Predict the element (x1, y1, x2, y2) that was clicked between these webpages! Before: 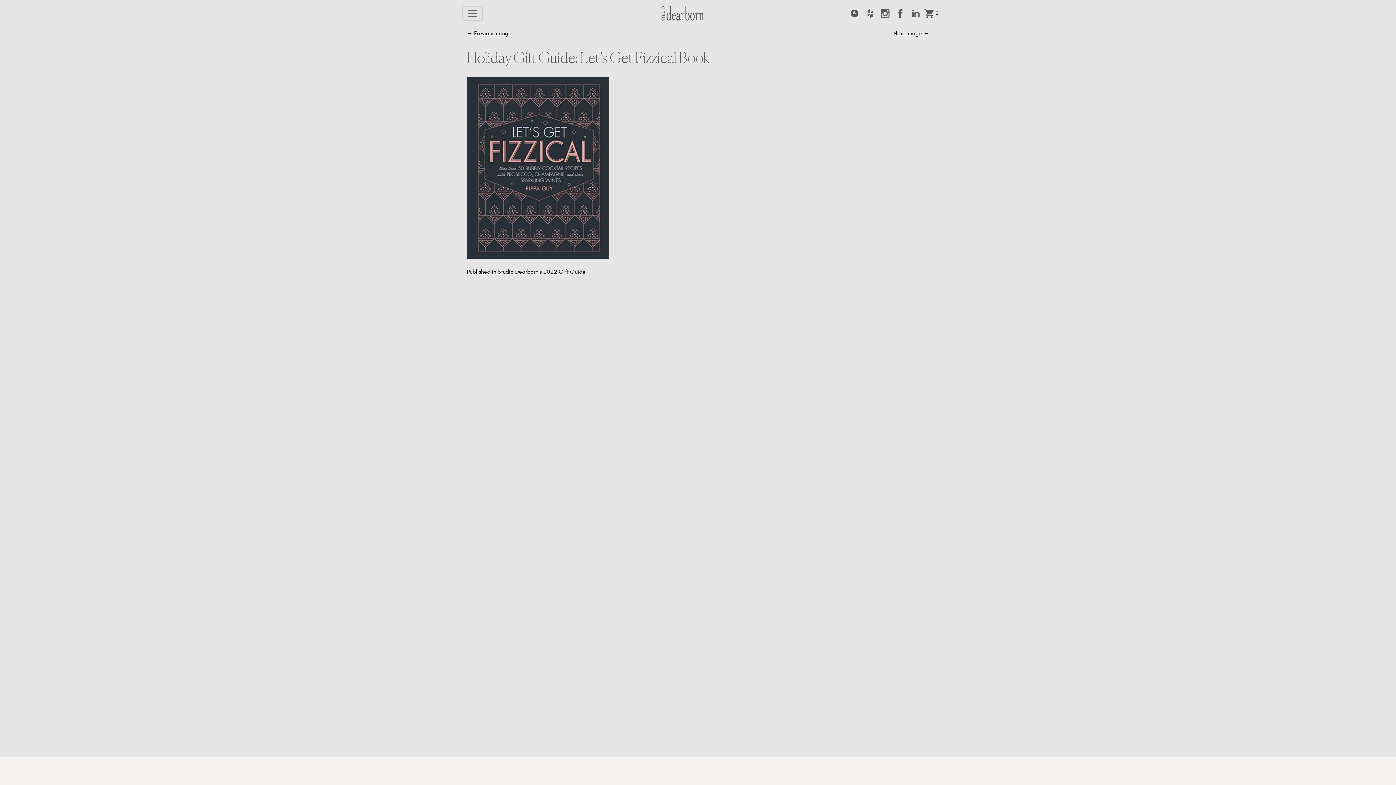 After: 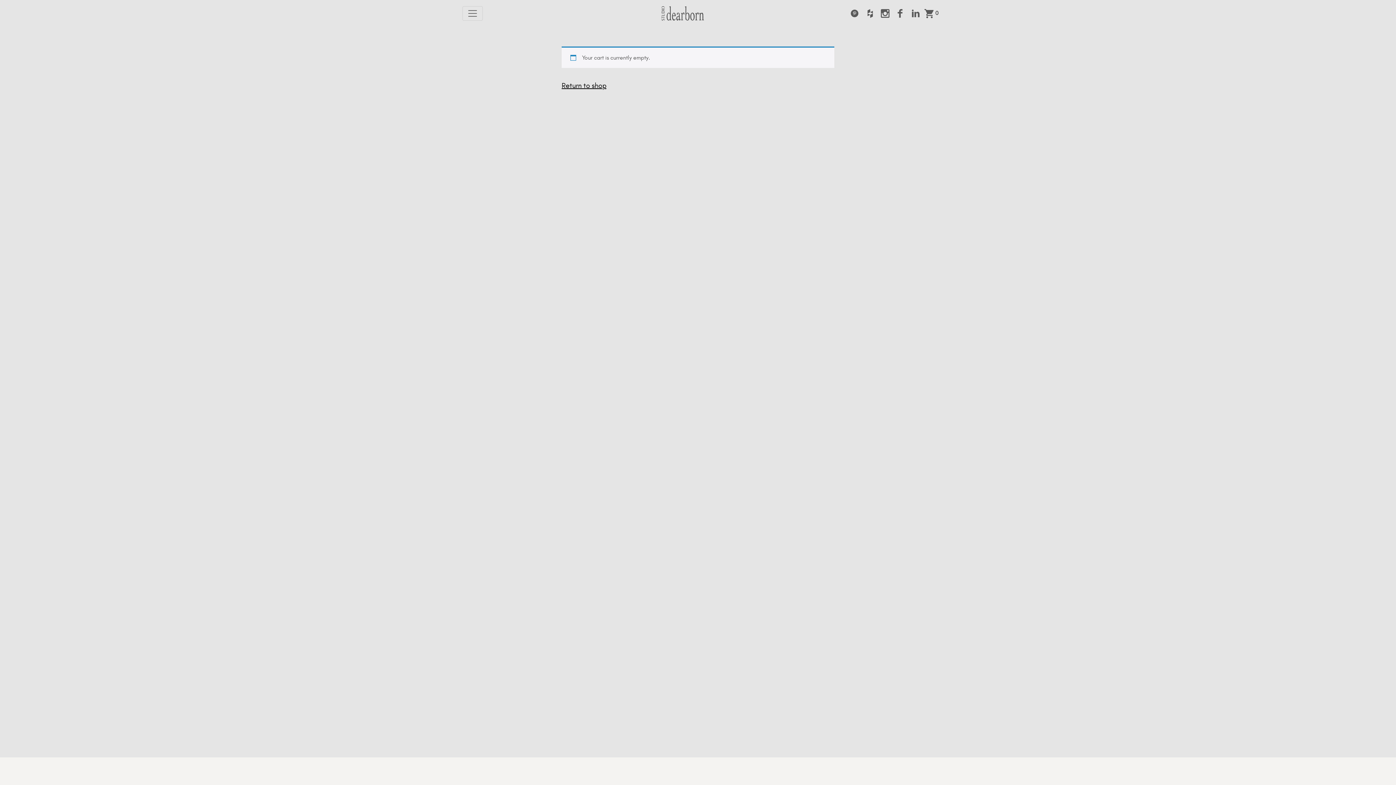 Action: label: 0 bbox: (924, 8, 935, 18)